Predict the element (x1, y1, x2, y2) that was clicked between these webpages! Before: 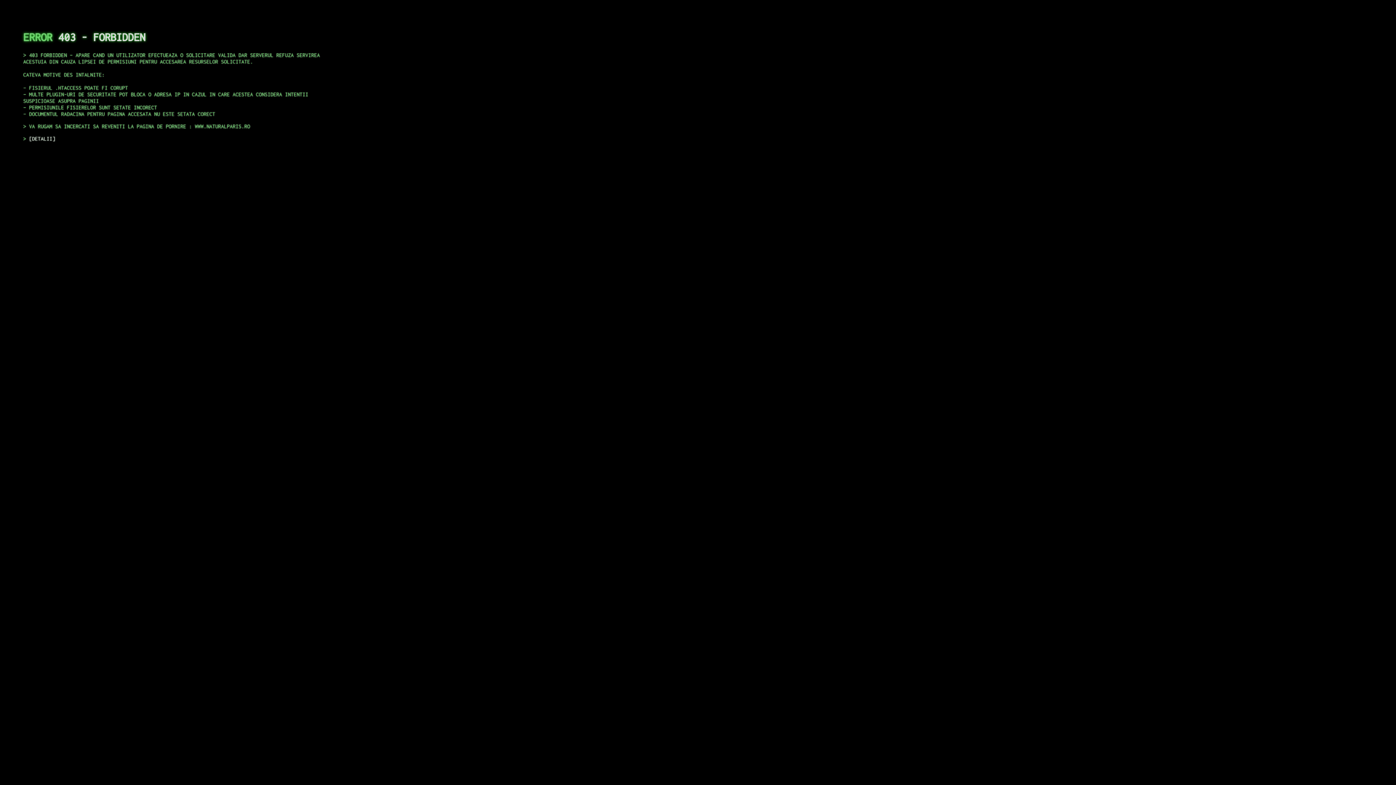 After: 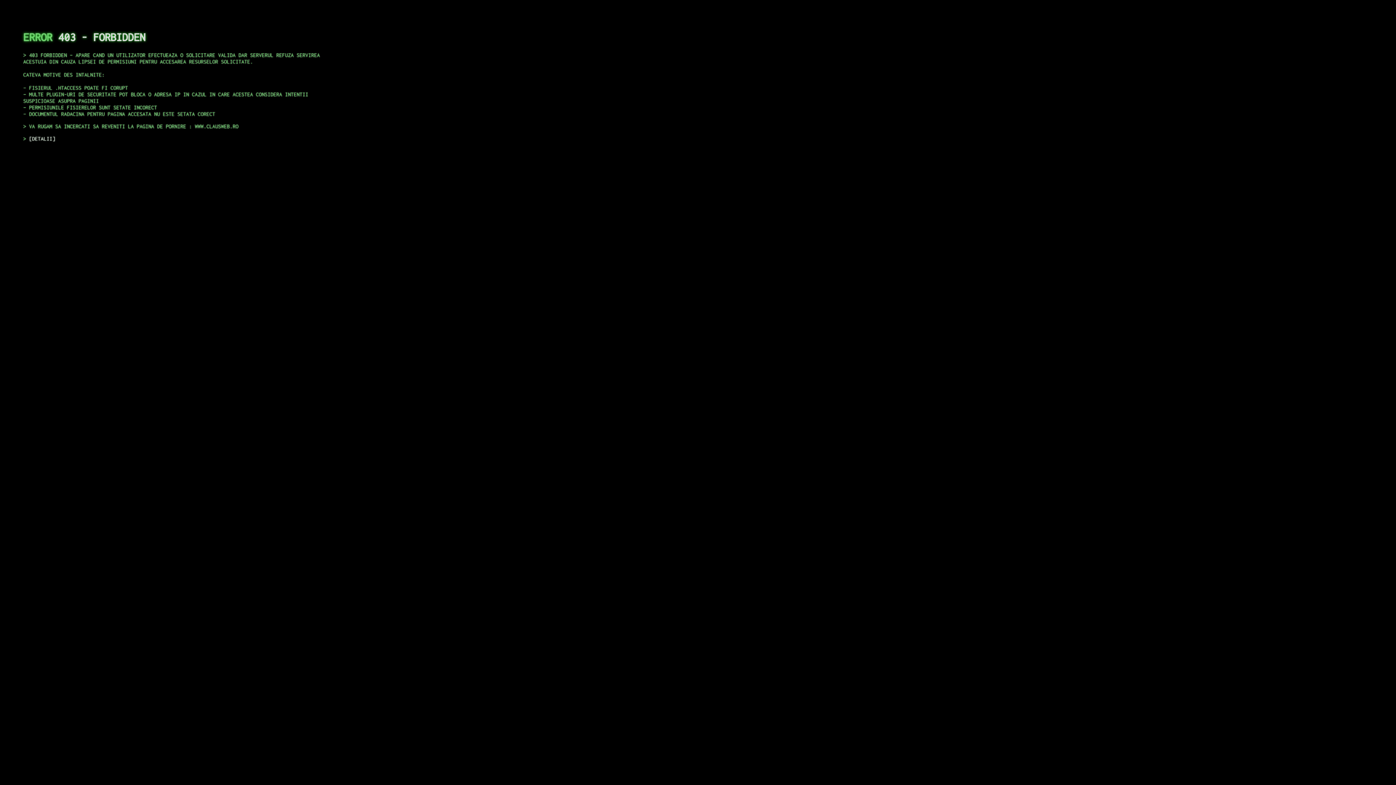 Action: bbox: (29, 135, 55, 141) label: DETALII